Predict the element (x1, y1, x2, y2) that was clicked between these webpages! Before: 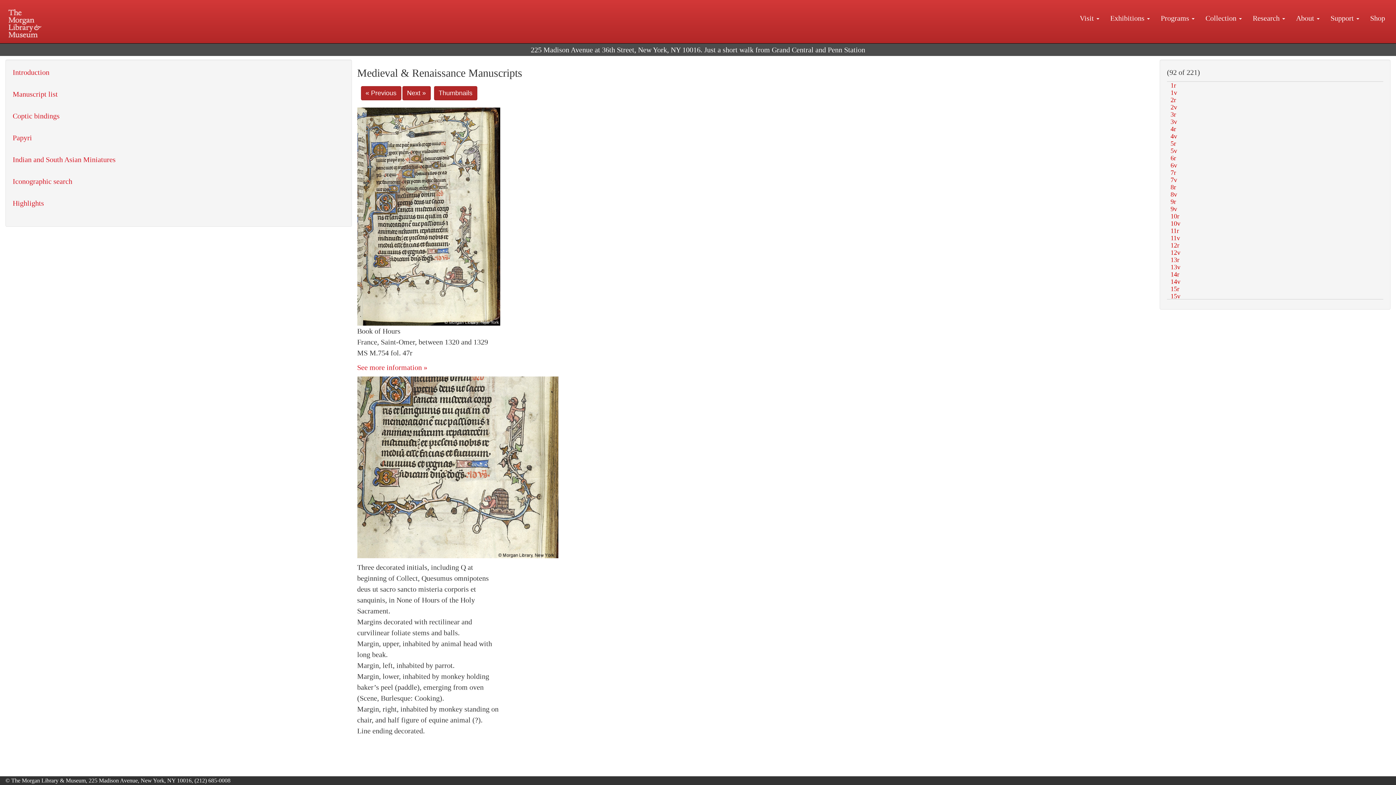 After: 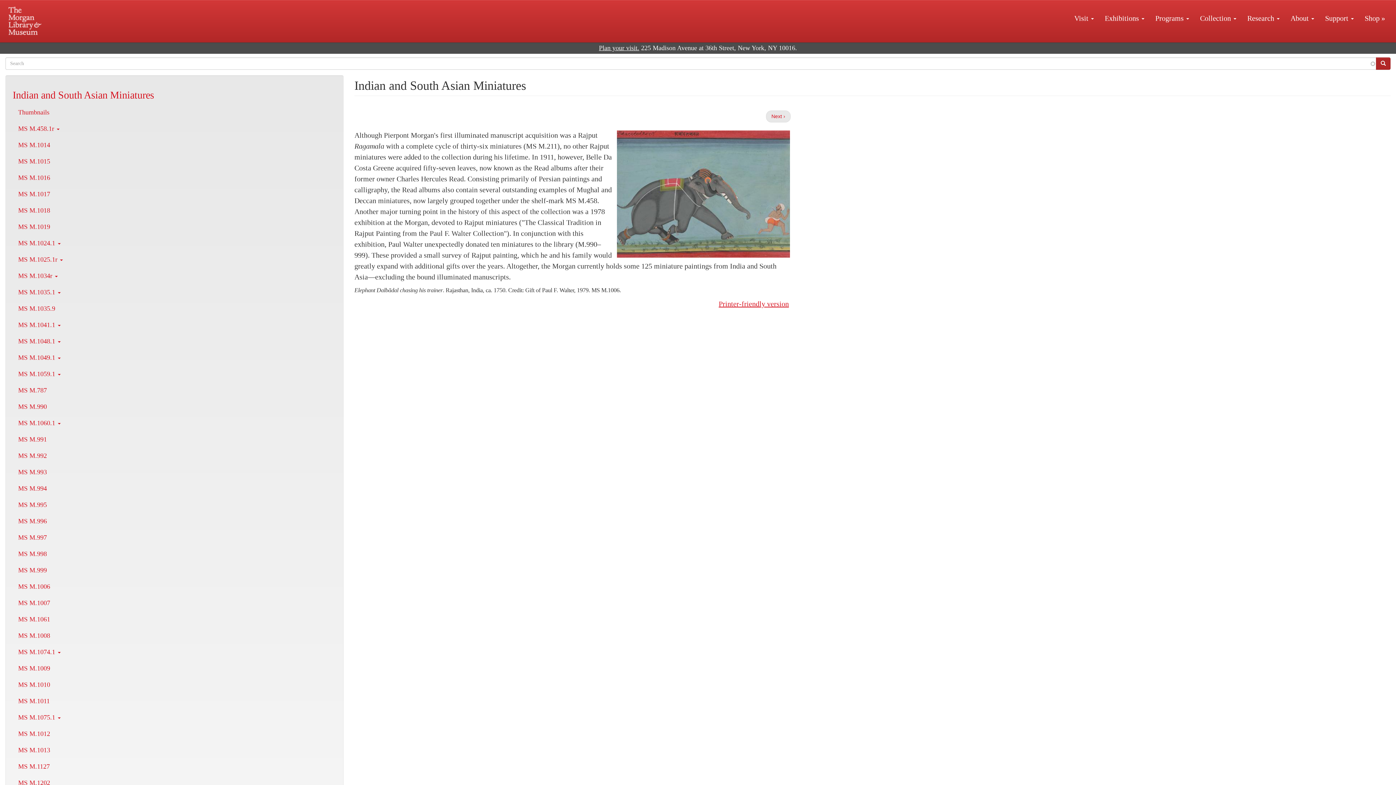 Action: label: Indian and South Asian Miniatures bbox: (12, 155, 115, 163)